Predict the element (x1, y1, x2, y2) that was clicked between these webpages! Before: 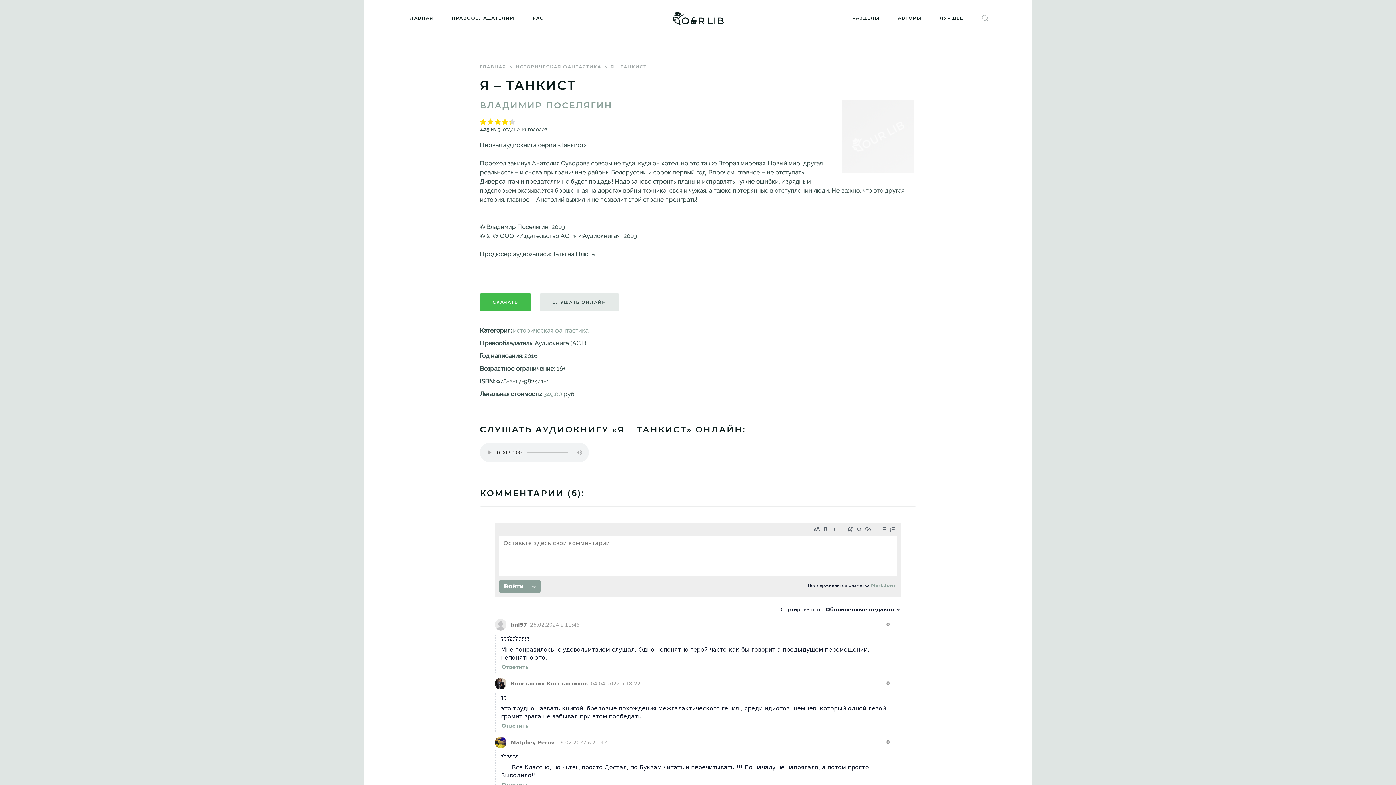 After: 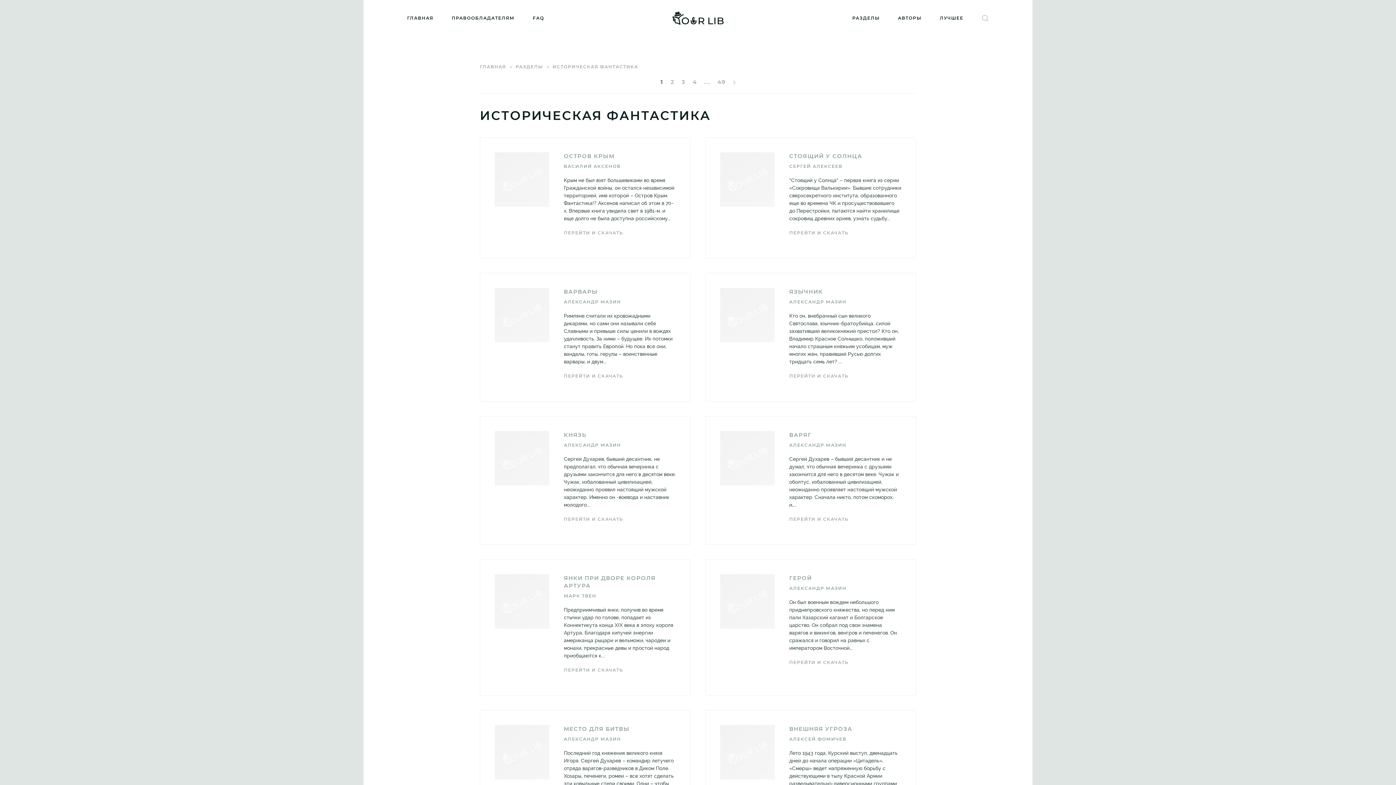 Action: bbox: (513, 326, 588, 334) label: историческая фантастика